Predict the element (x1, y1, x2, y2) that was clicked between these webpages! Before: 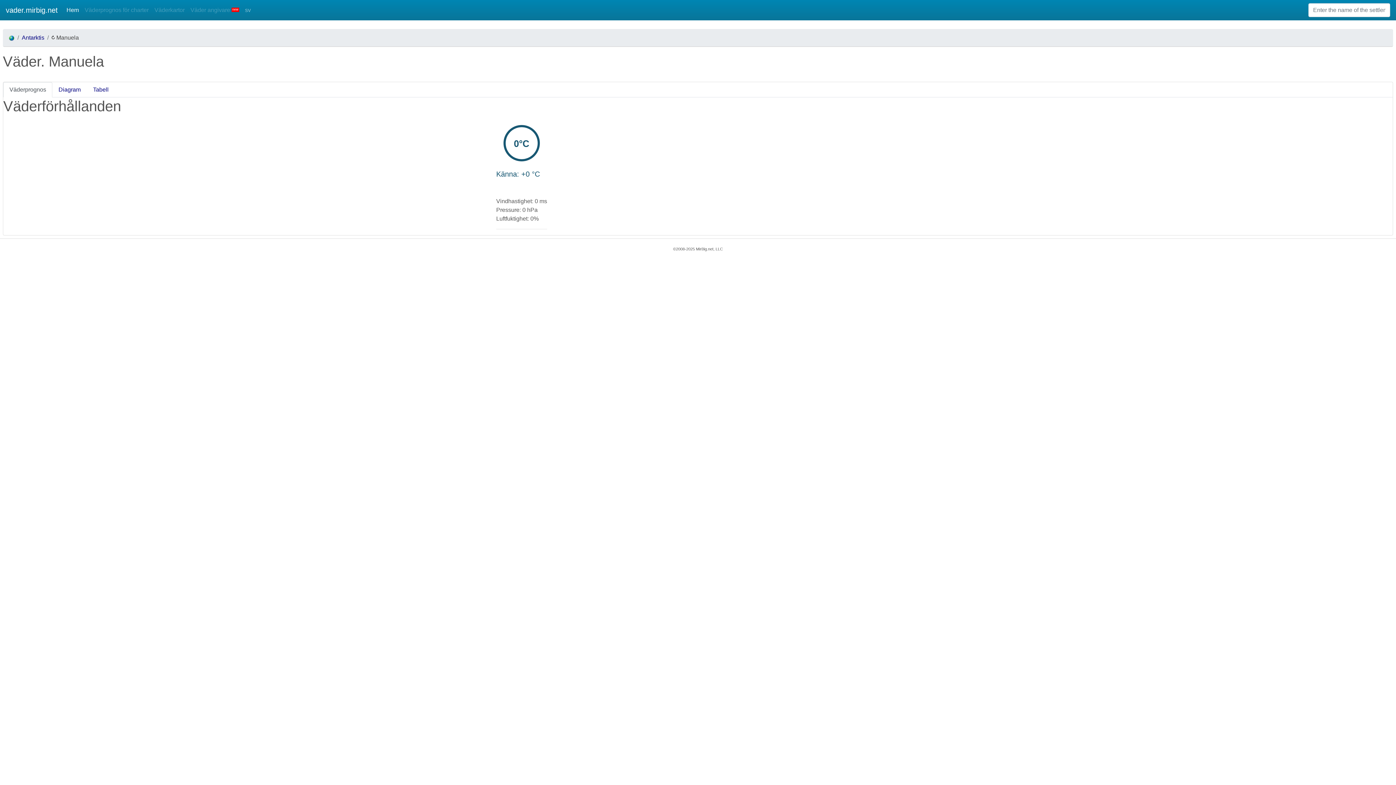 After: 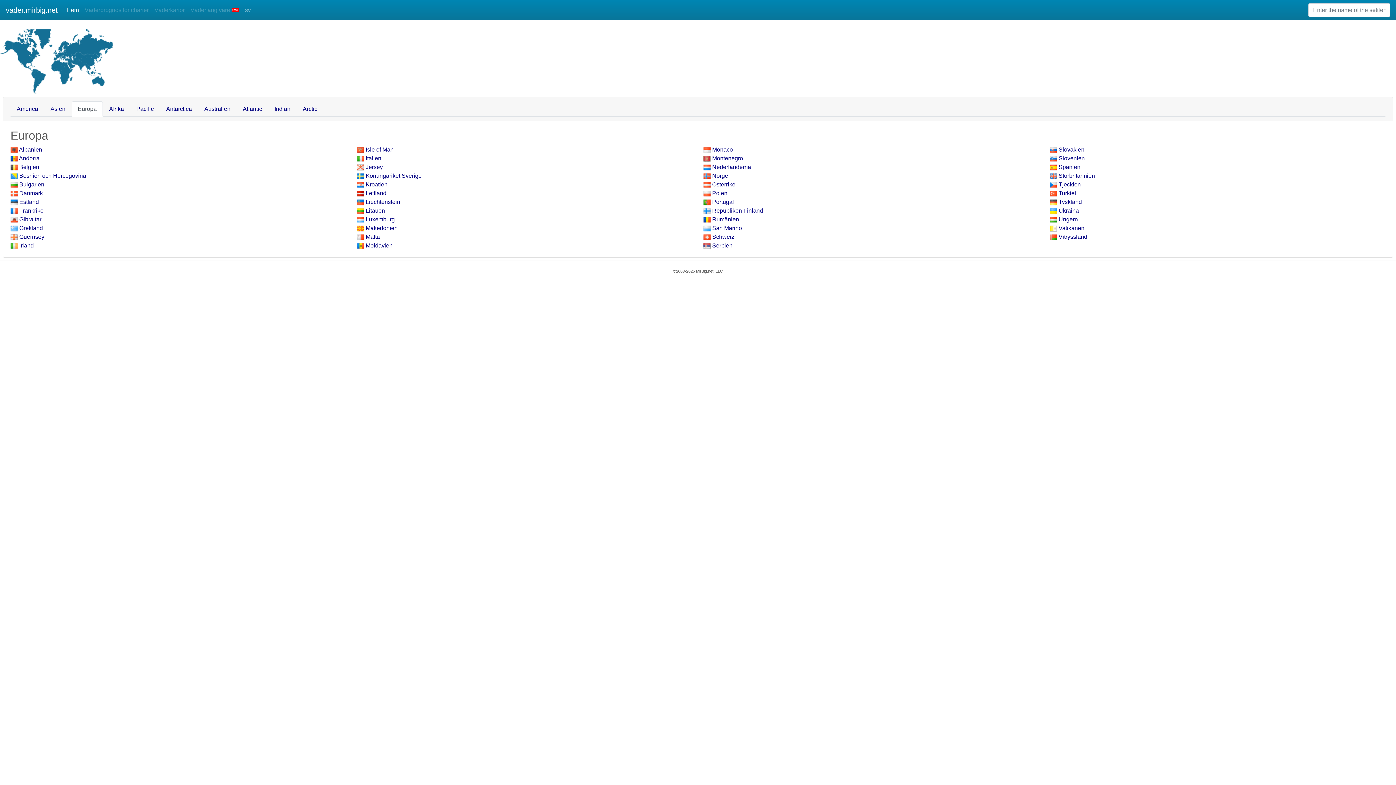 Action: label: Hem bbox: (63, 2, 81, 17)